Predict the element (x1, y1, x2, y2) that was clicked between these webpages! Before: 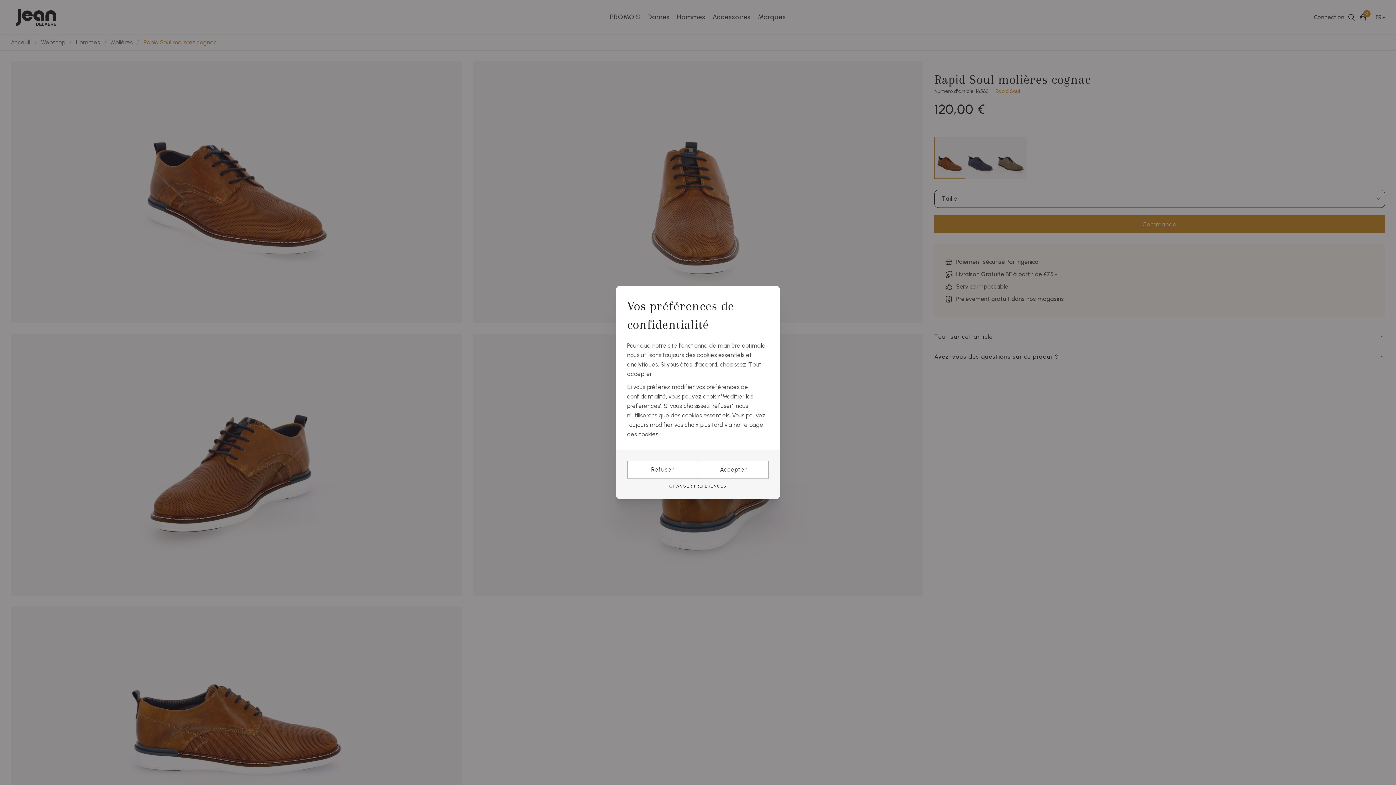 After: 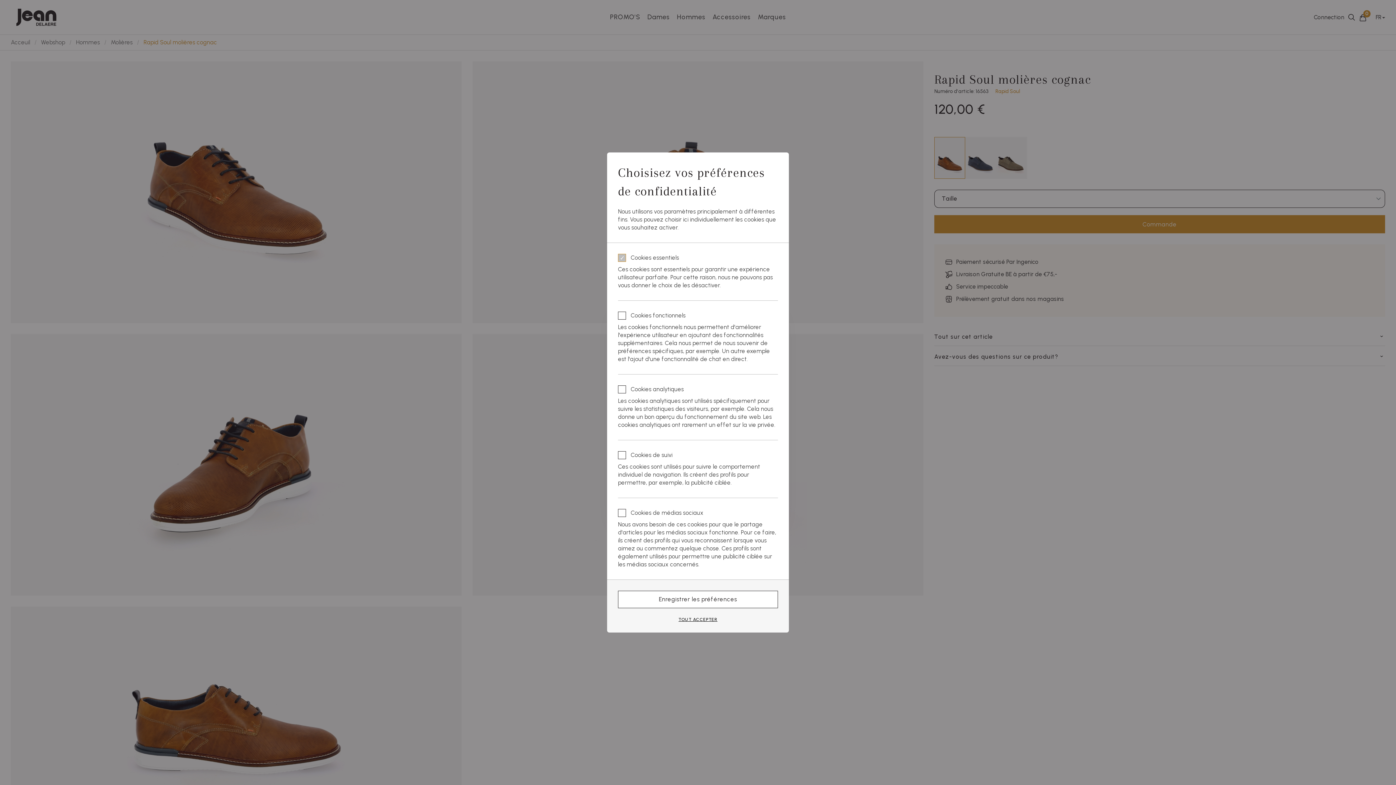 Action: label: CHANGER PRÉFÉRENCES bbox: (627, 478, 769, 494)